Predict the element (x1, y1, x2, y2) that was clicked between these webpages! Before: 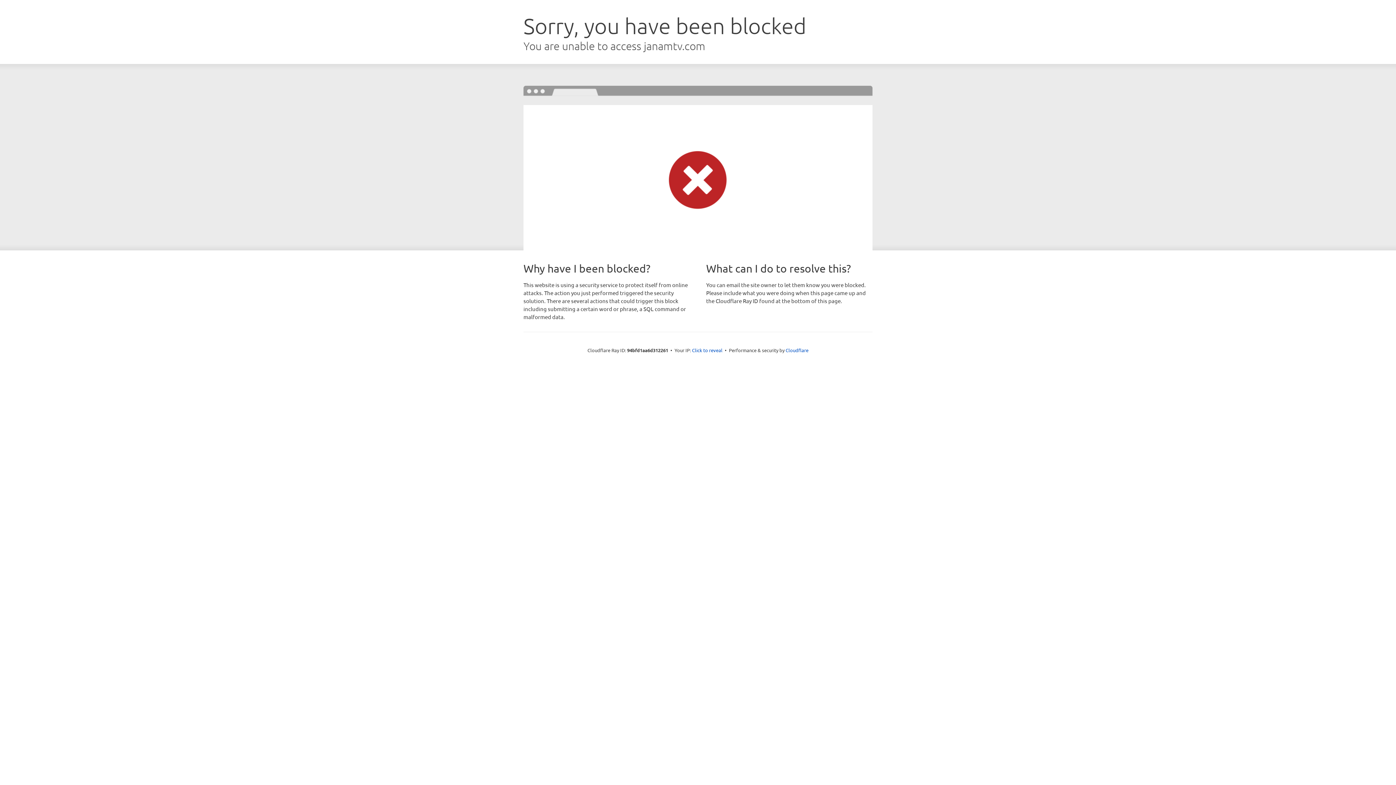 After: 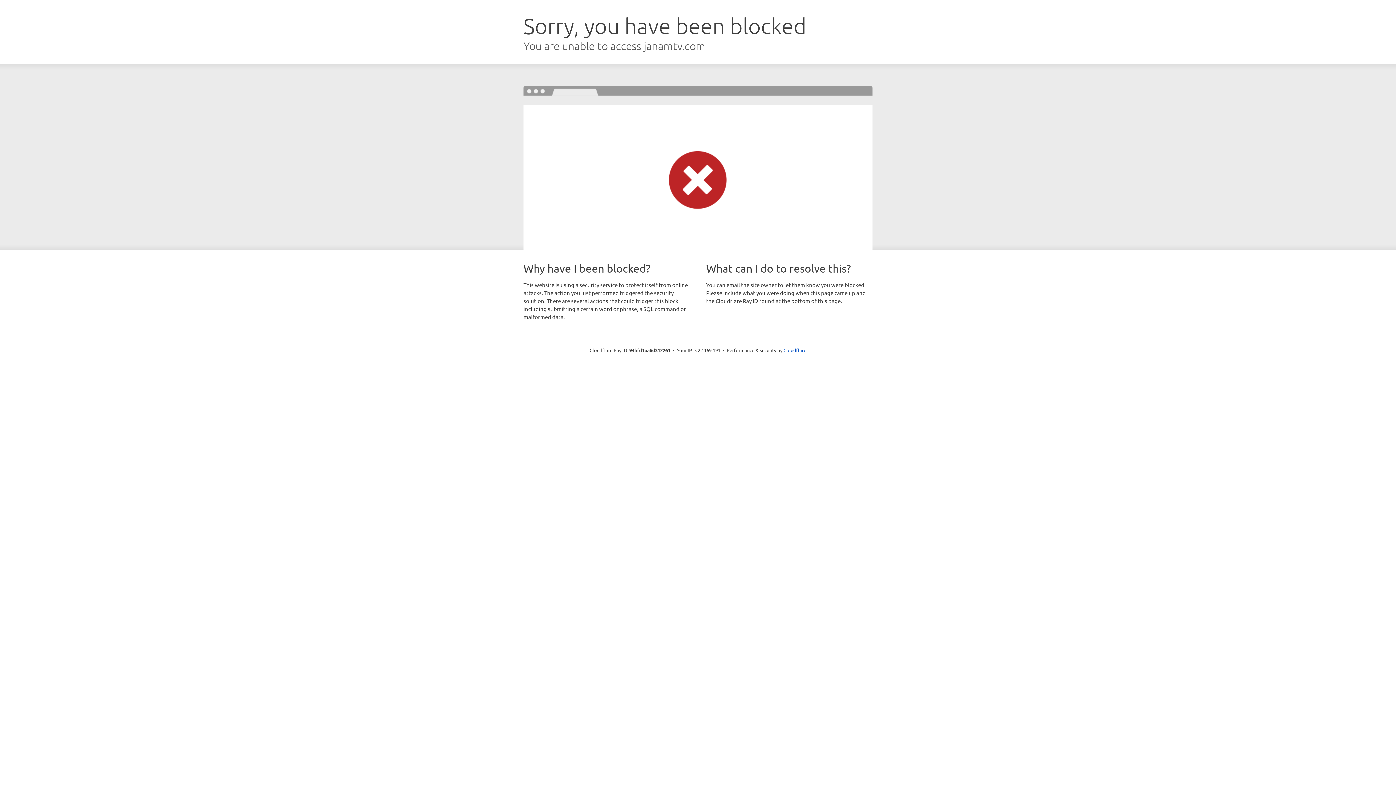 Action: label: Click to reveal bbox: (692, 346, 722, 353)